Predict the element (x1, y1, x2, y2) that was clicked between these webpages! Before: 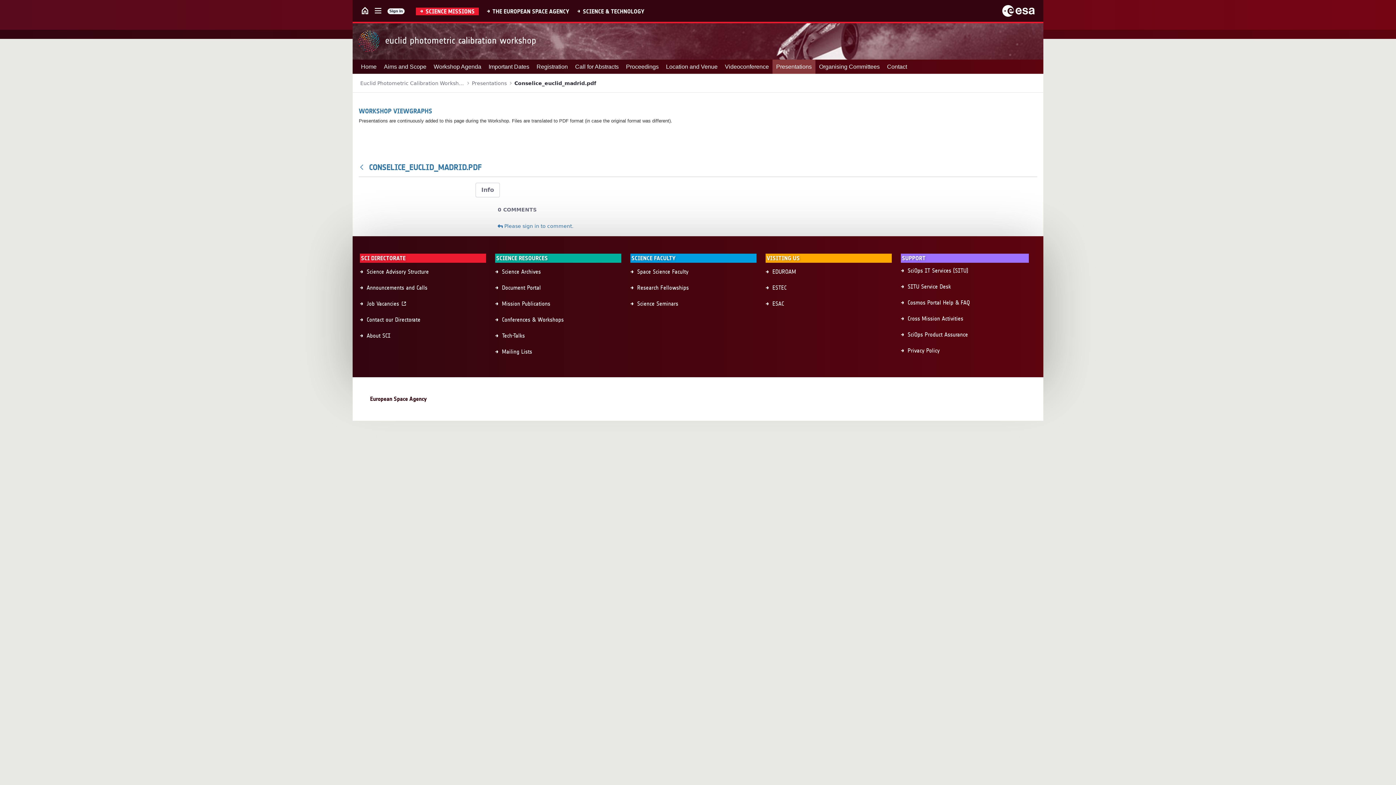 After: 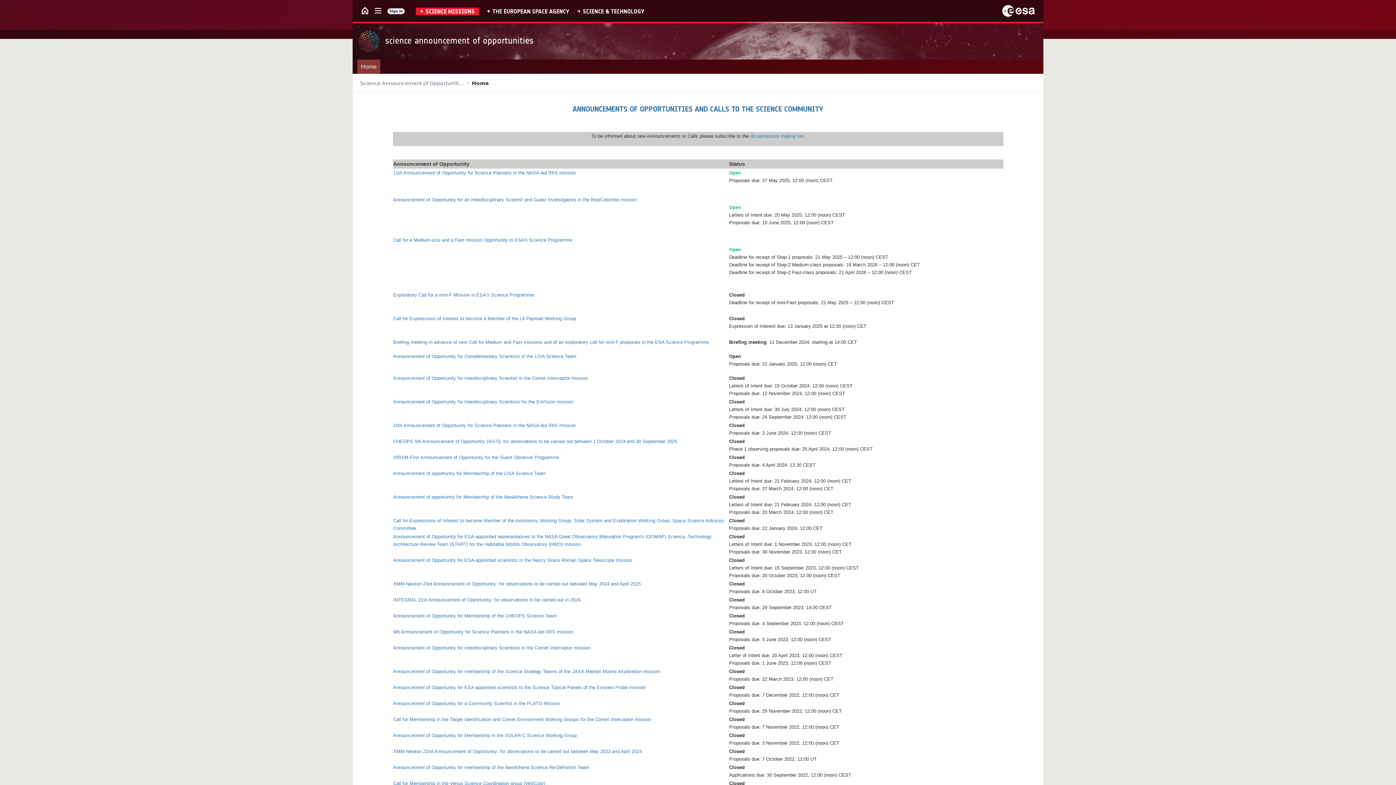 Action: label: Announcements and Calls bbox: (354, 280, 484, 296)